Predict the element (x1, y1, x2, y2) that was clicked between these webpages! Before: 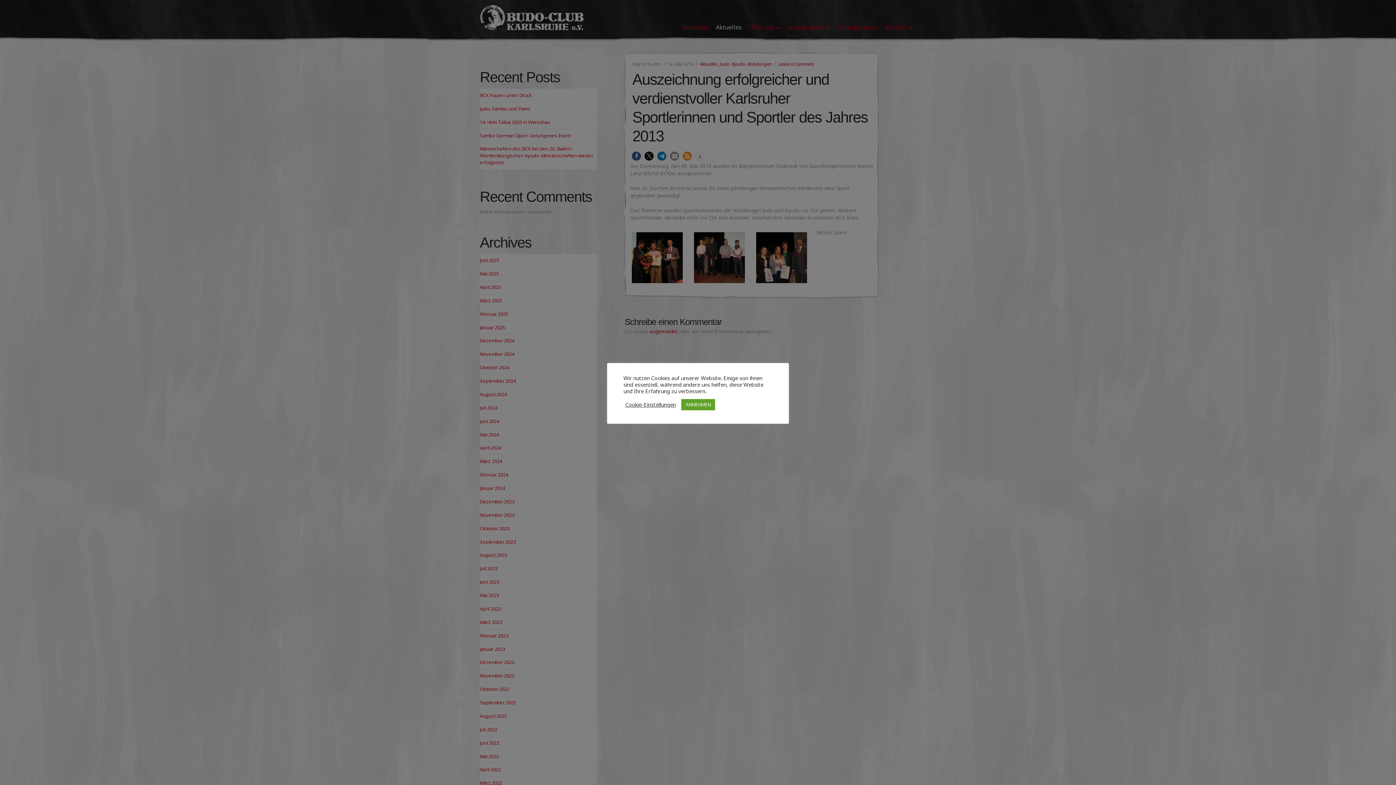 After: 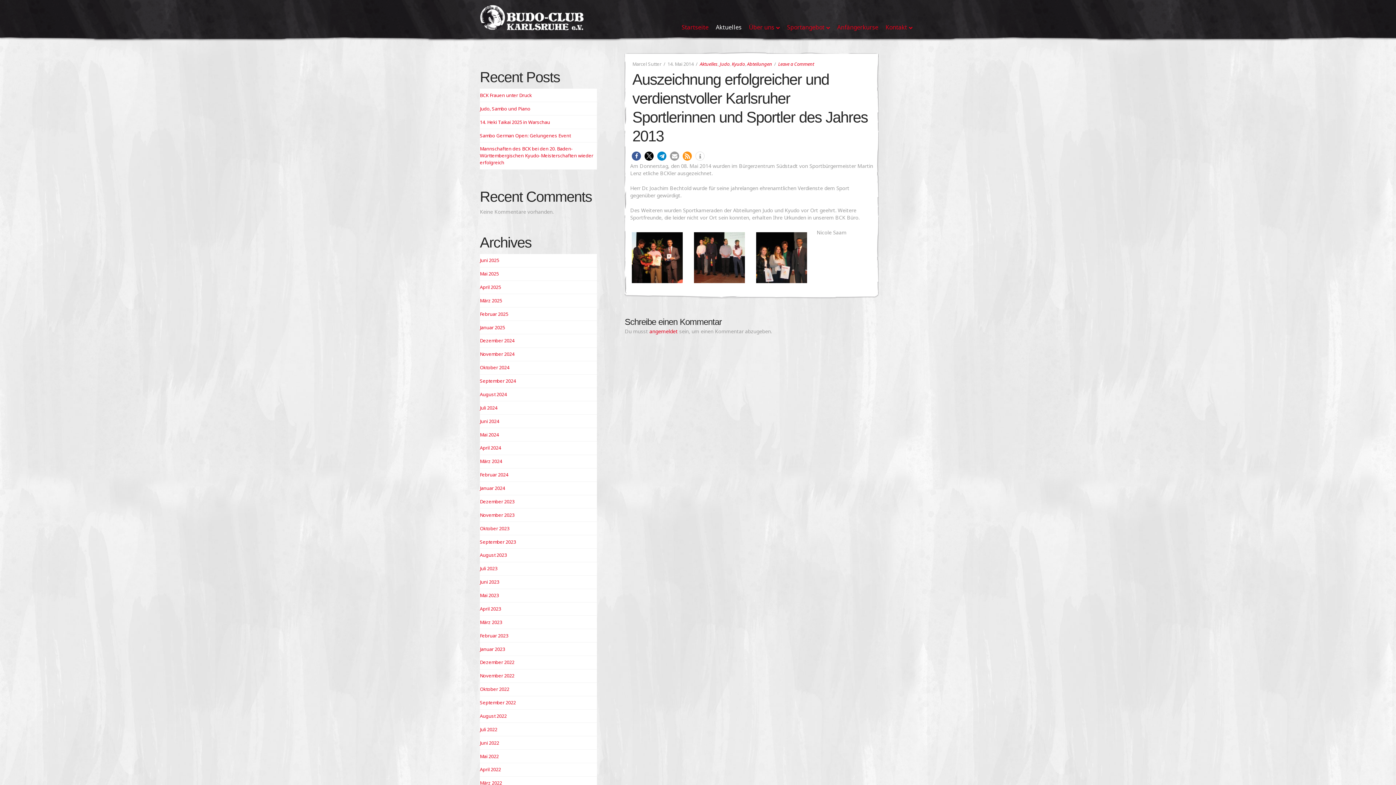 Action: label: ANNEHMEN bbox: (681, 399, 715, 410)